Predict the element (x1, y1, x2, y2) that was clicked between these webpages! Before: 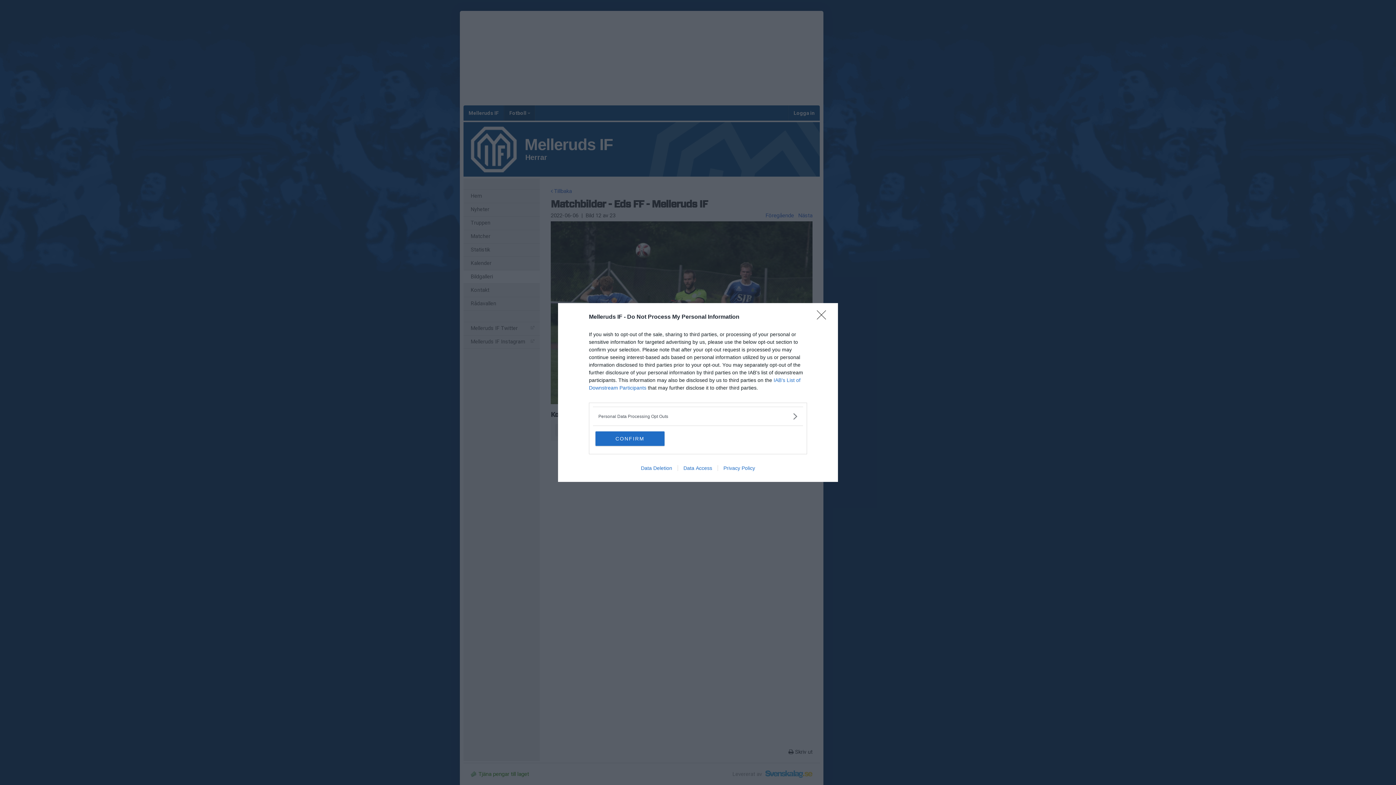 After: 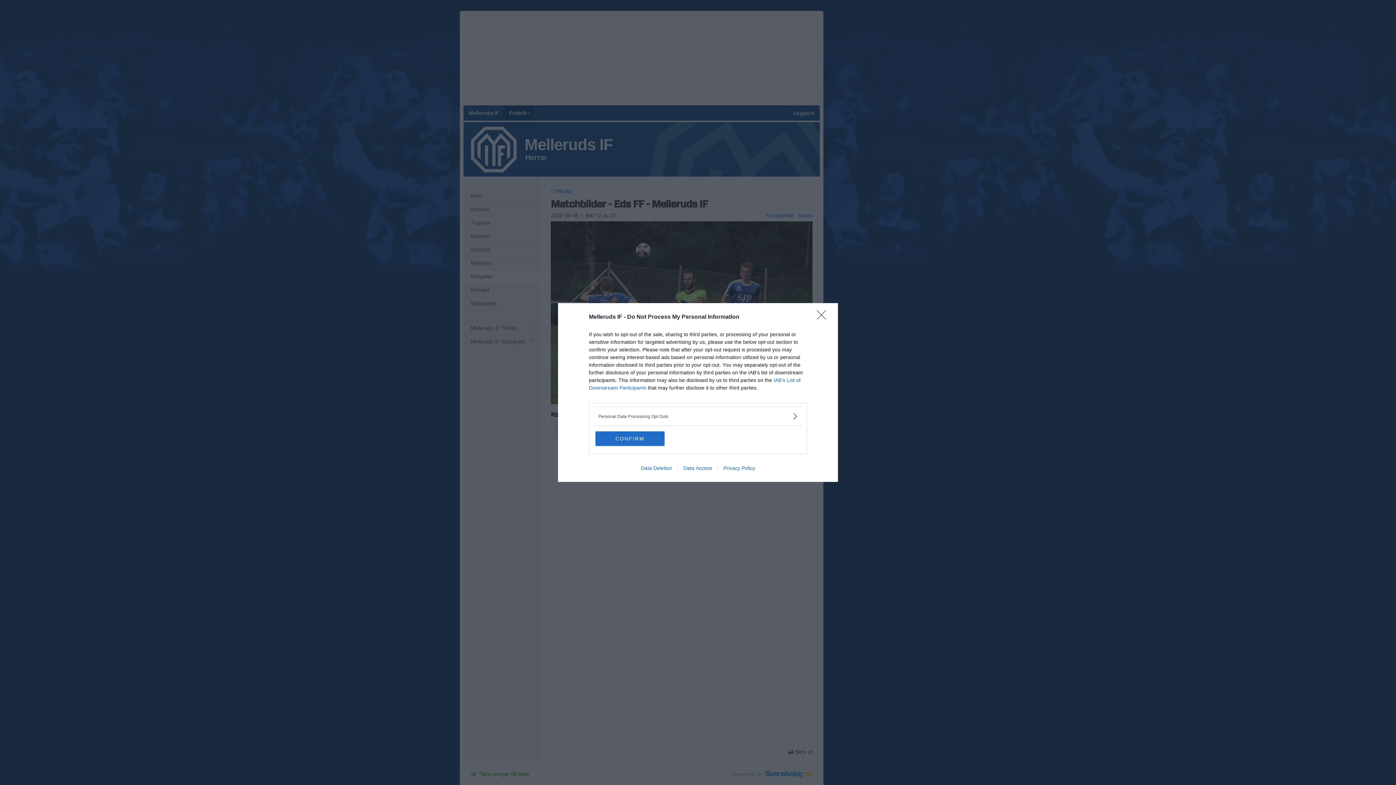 Action: bbox: (717, 465, 760, 471) label: Privacy Policy